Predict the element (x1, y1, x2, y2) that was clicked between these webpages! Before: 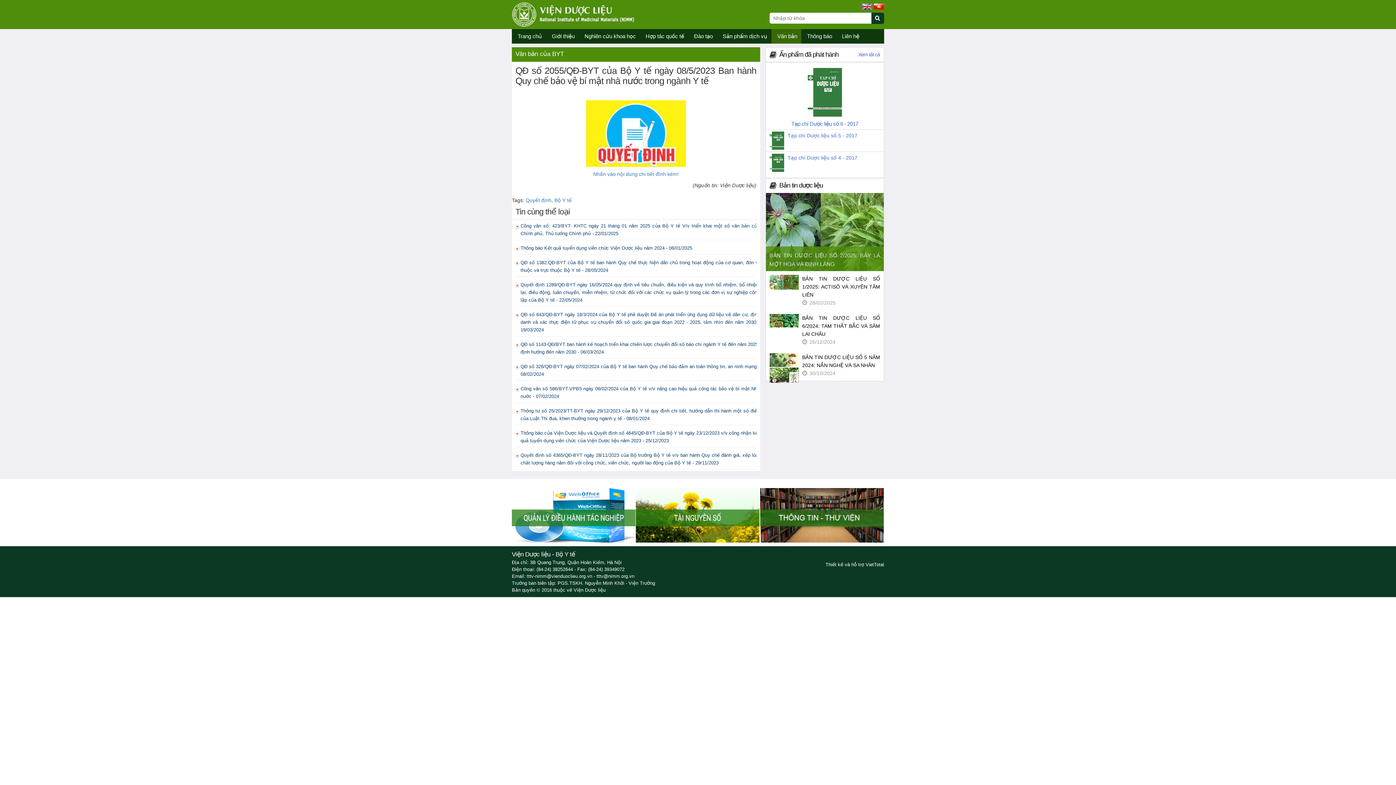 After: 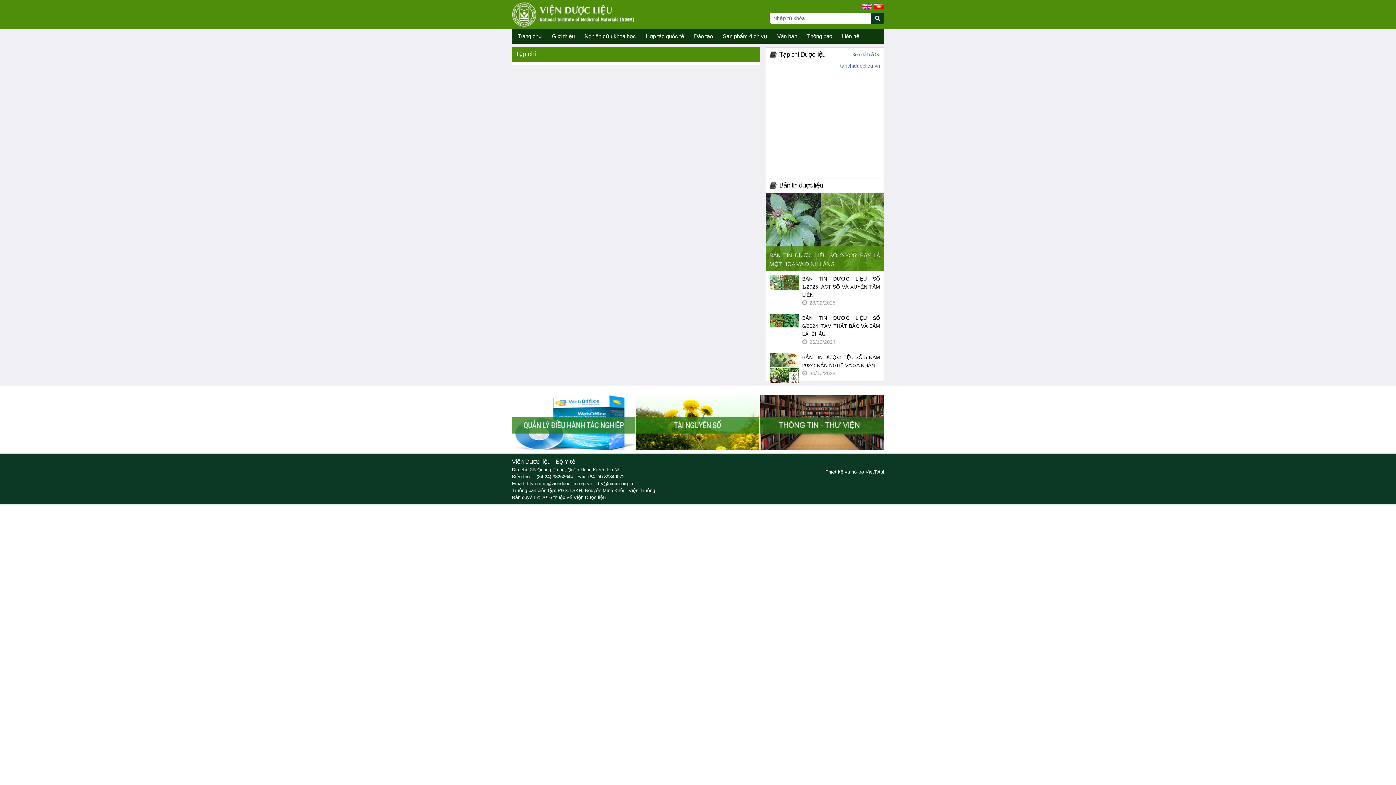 Action: label: Tạp chí Dược liệu số 4 - 2017 bbox: (769, 153, 880, 173)